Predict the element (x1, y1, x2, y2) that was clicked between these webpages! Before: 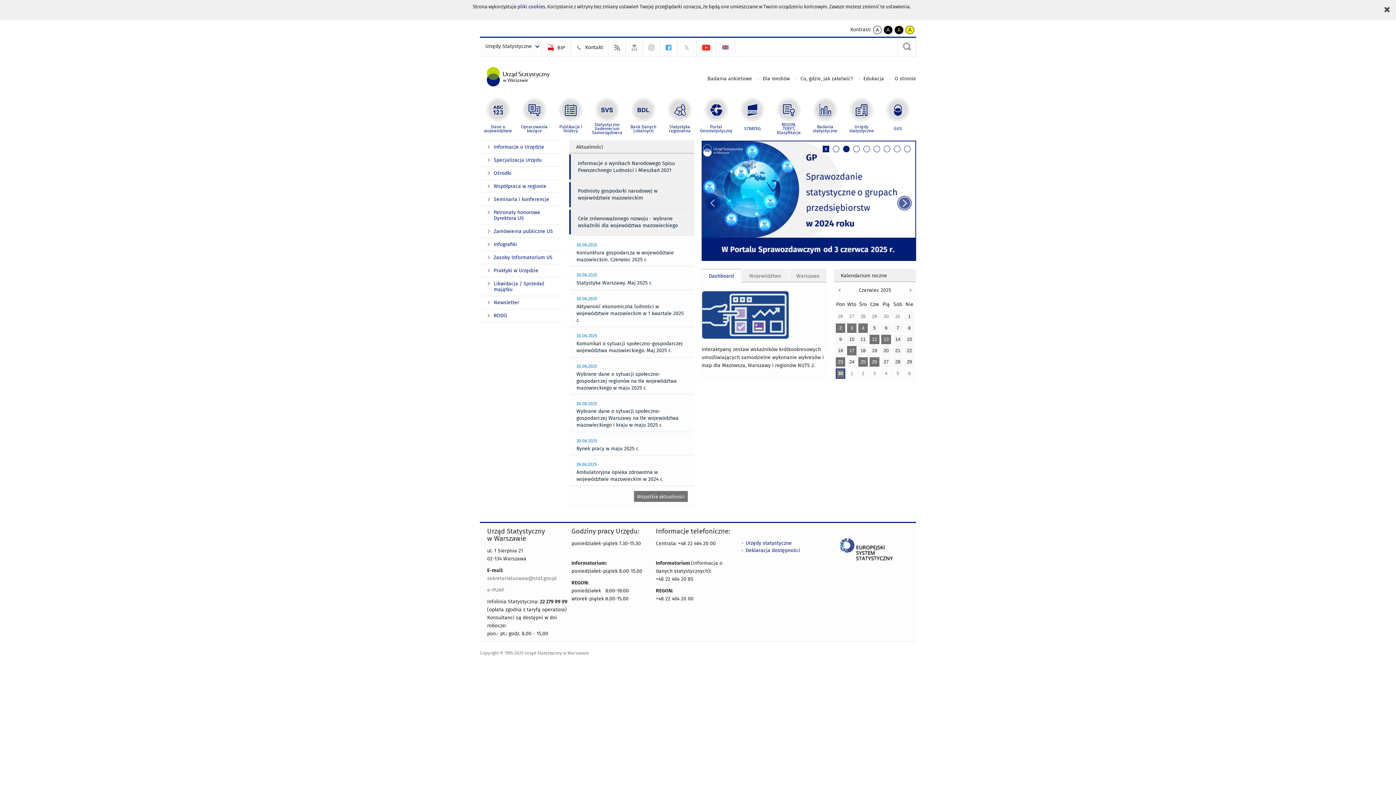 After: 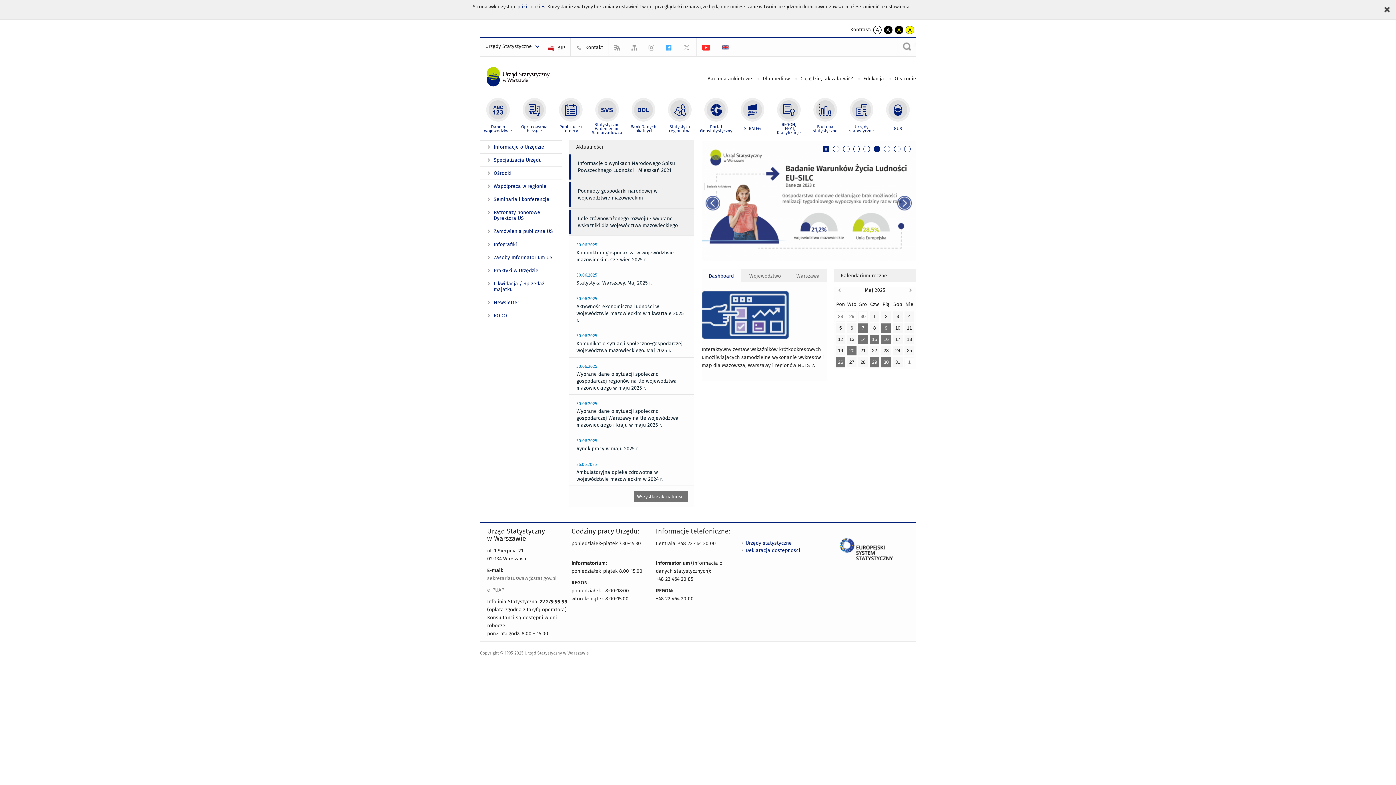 Action: label: « bbox: (837, 287, 841, 292)